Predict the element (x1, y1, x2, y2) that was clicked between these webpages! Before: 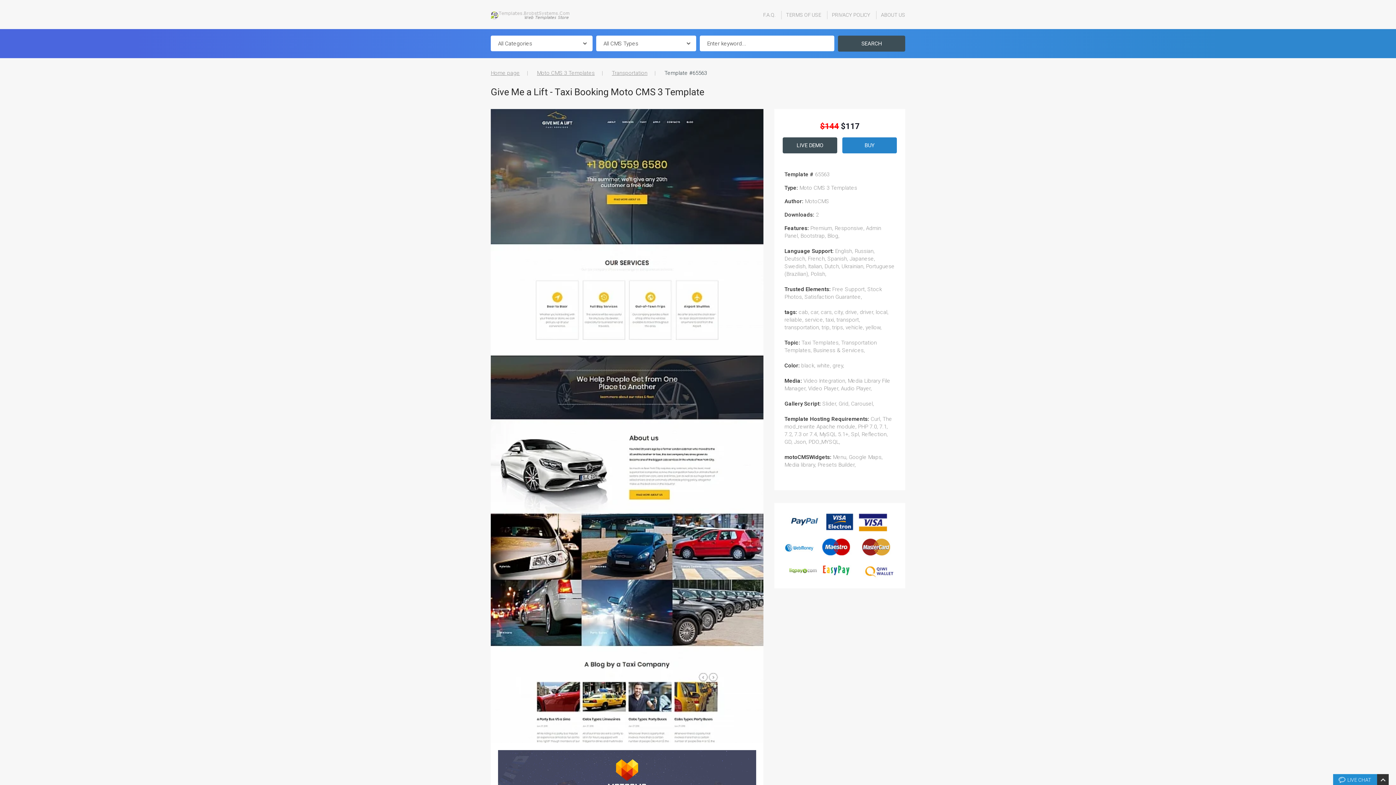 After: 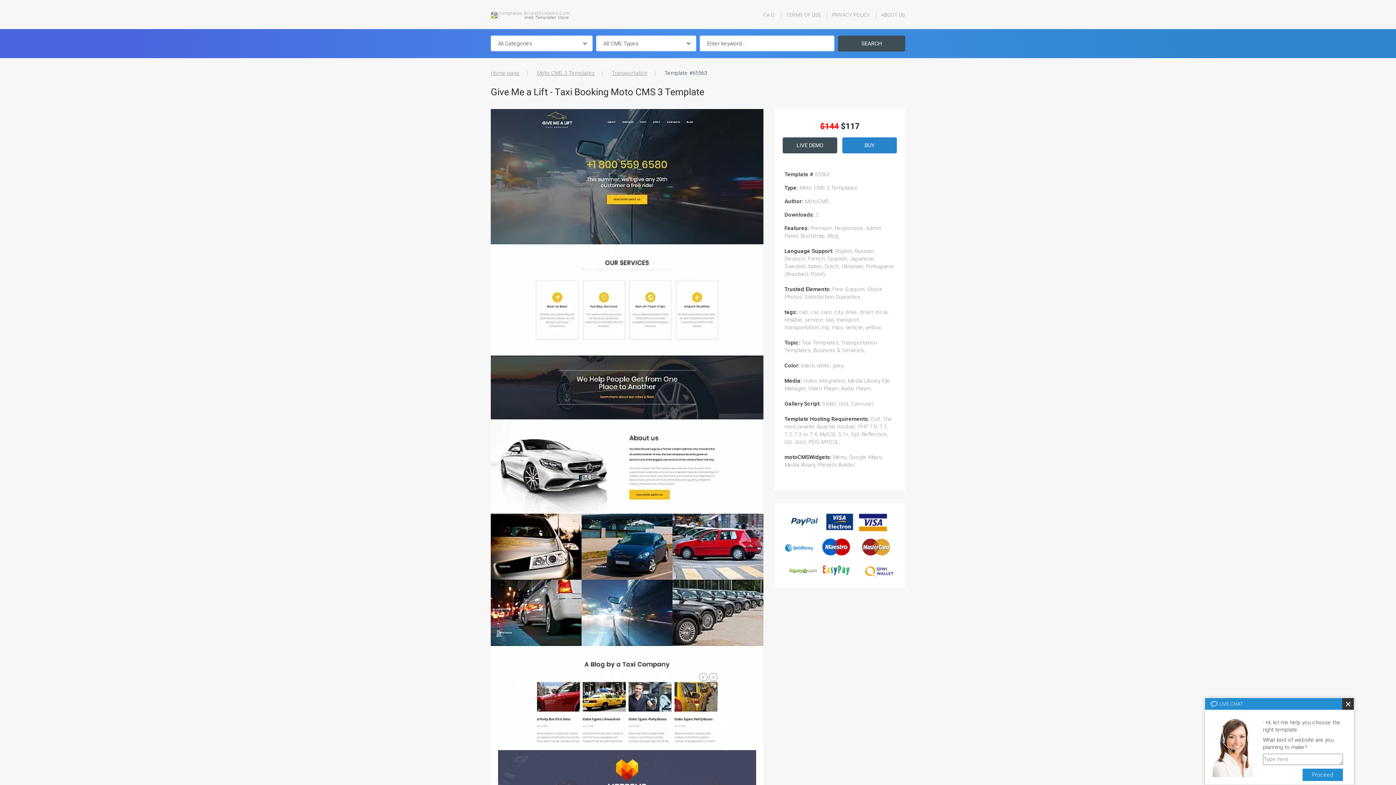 Action: bbox: (1377, 774, 1389, 786)